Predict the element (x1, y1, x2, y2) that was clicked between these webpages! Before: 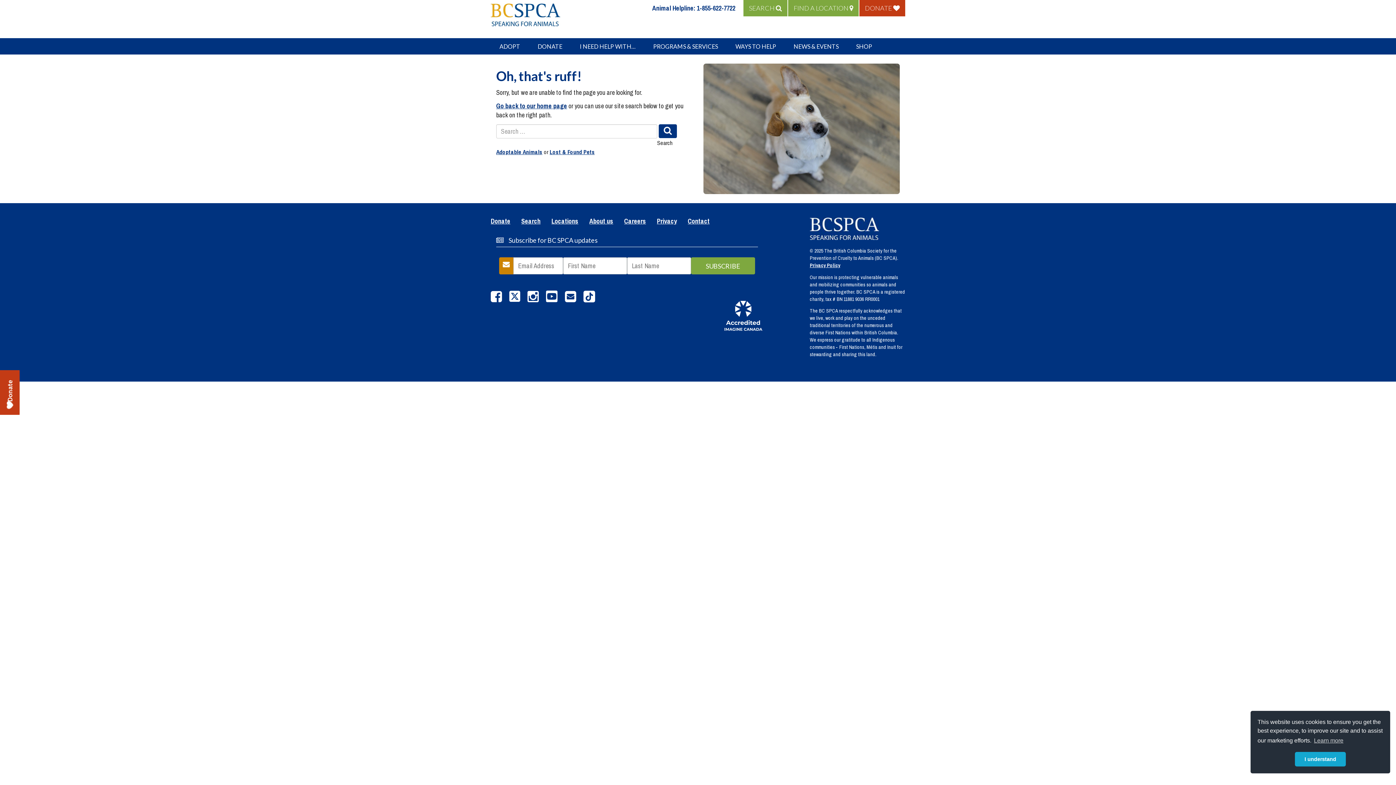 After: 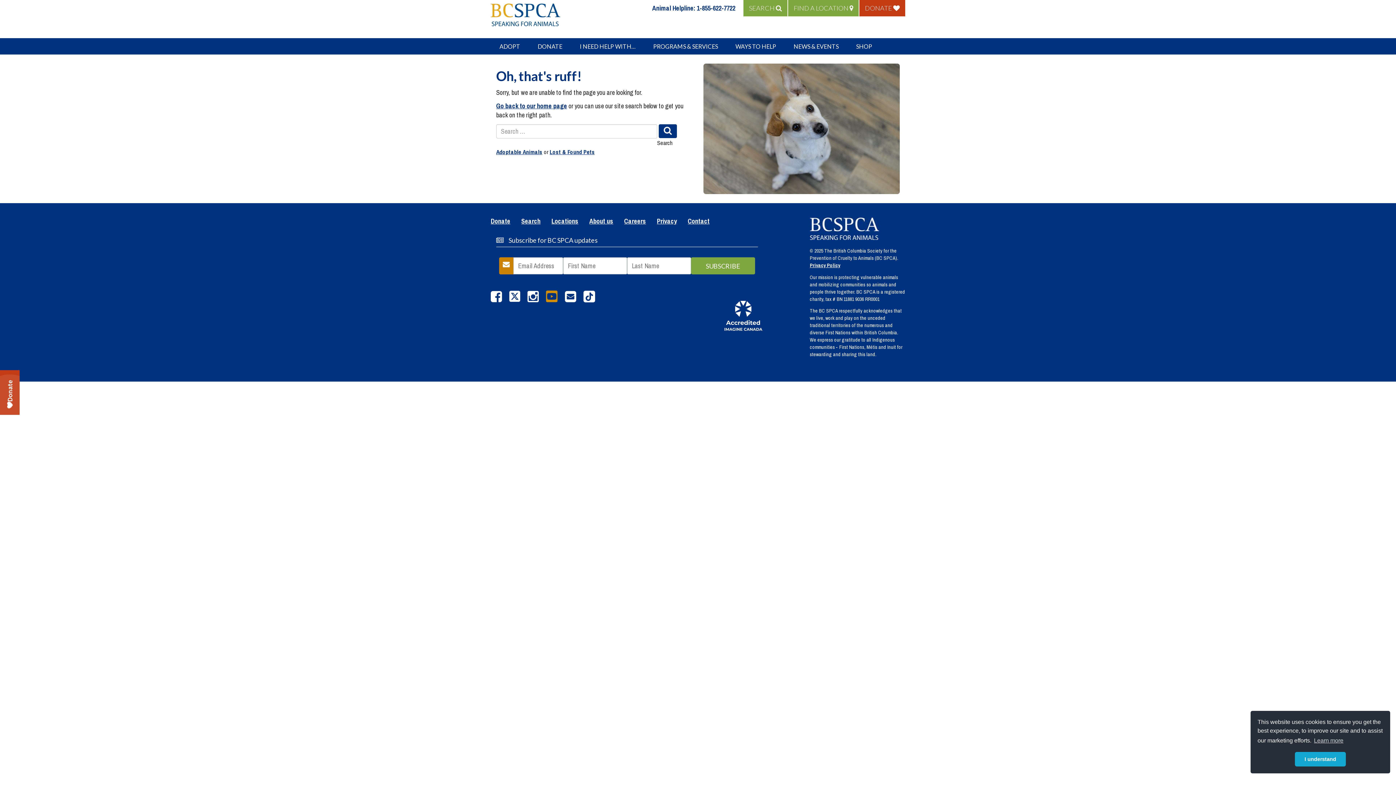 Action: bbox: (540, 284, 559, 308)